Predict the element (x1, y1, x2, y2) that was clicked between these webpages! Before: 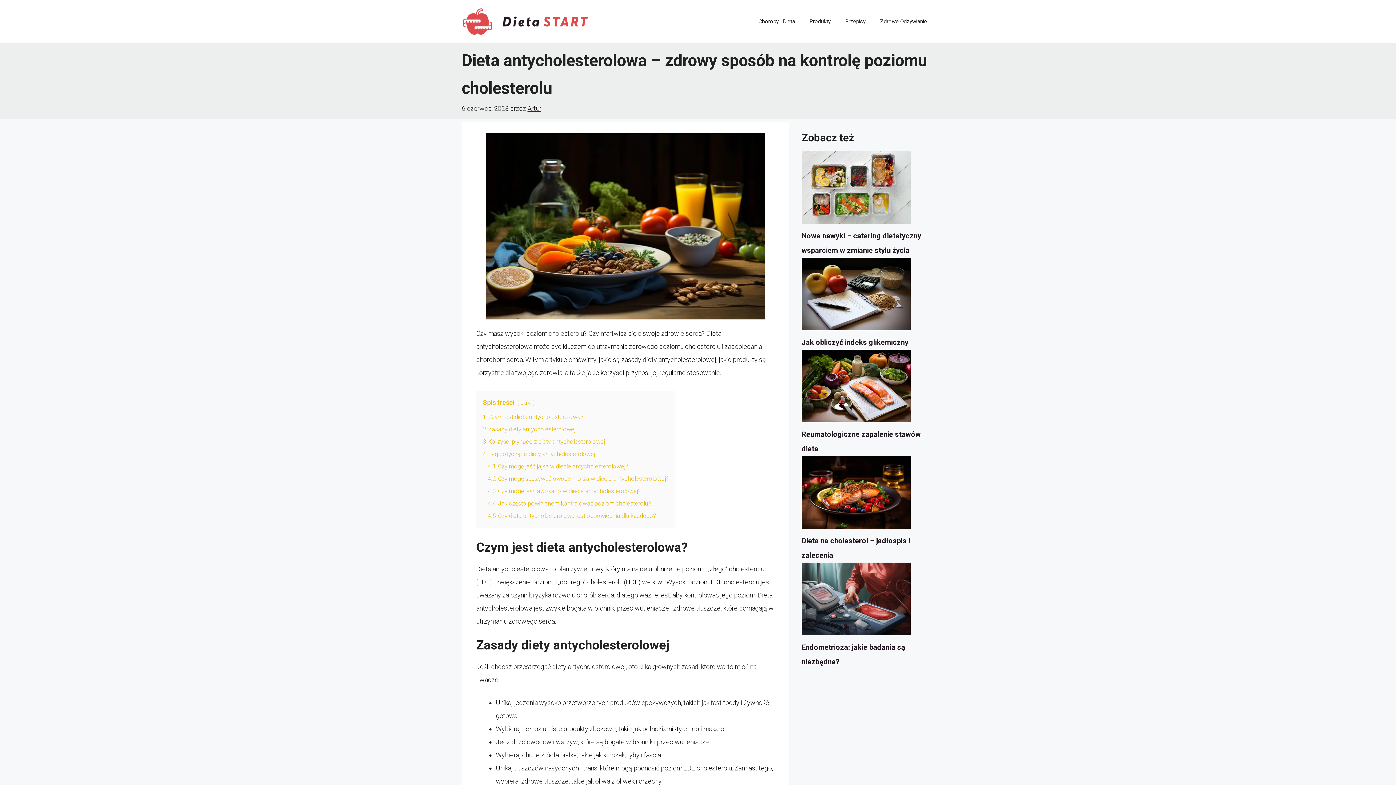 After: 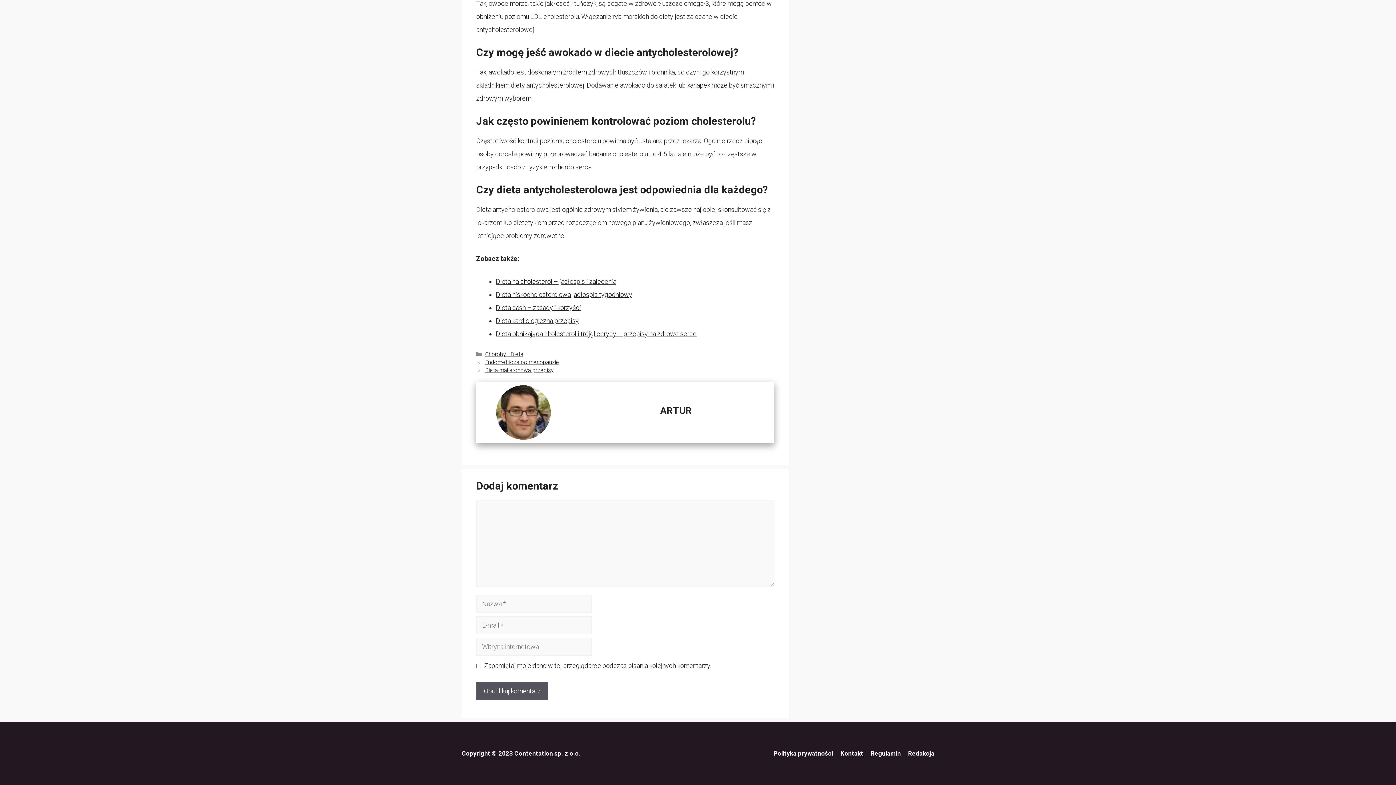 Action: label: 4.5 Czy dieta antycholesterolowa jest odpowiednia dla każdego? bbox: (488, 512, 656, 519)